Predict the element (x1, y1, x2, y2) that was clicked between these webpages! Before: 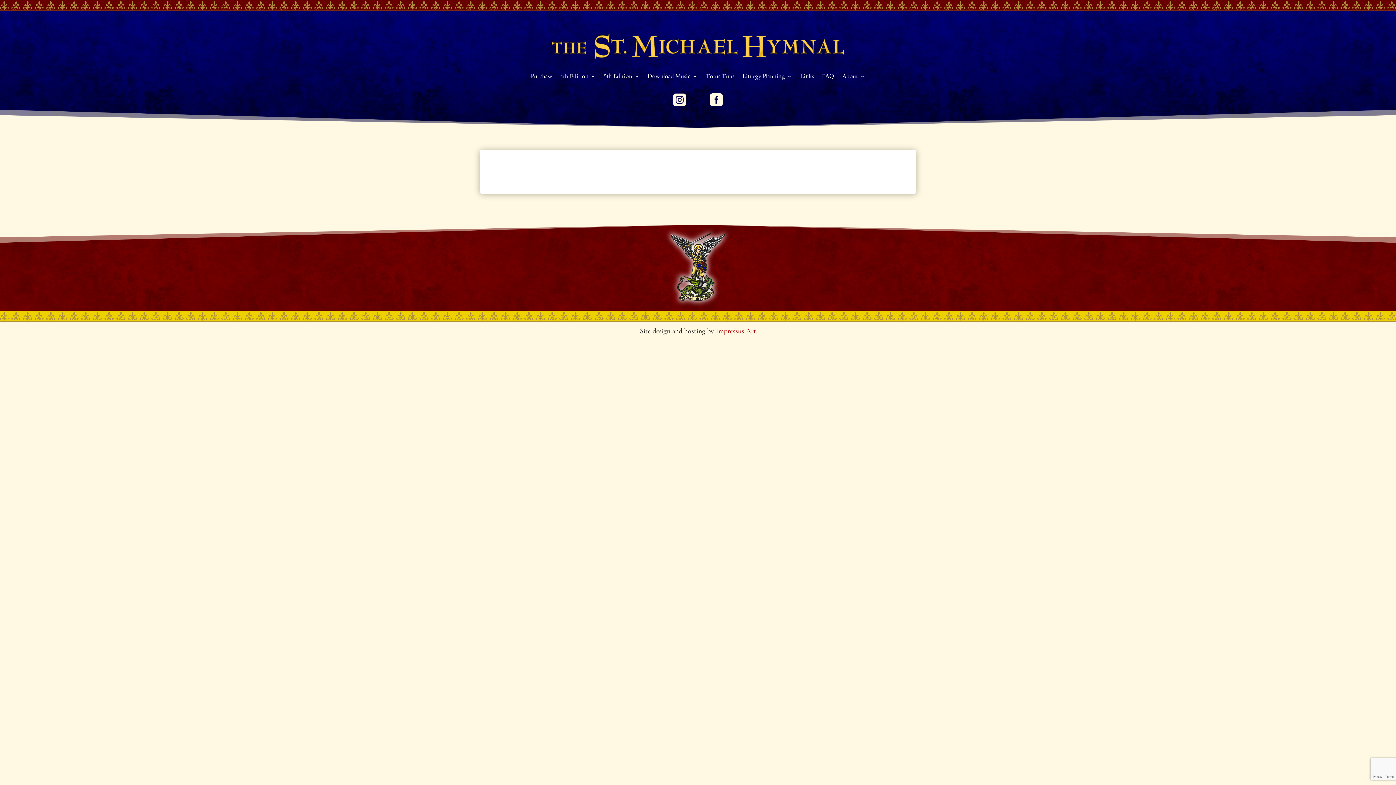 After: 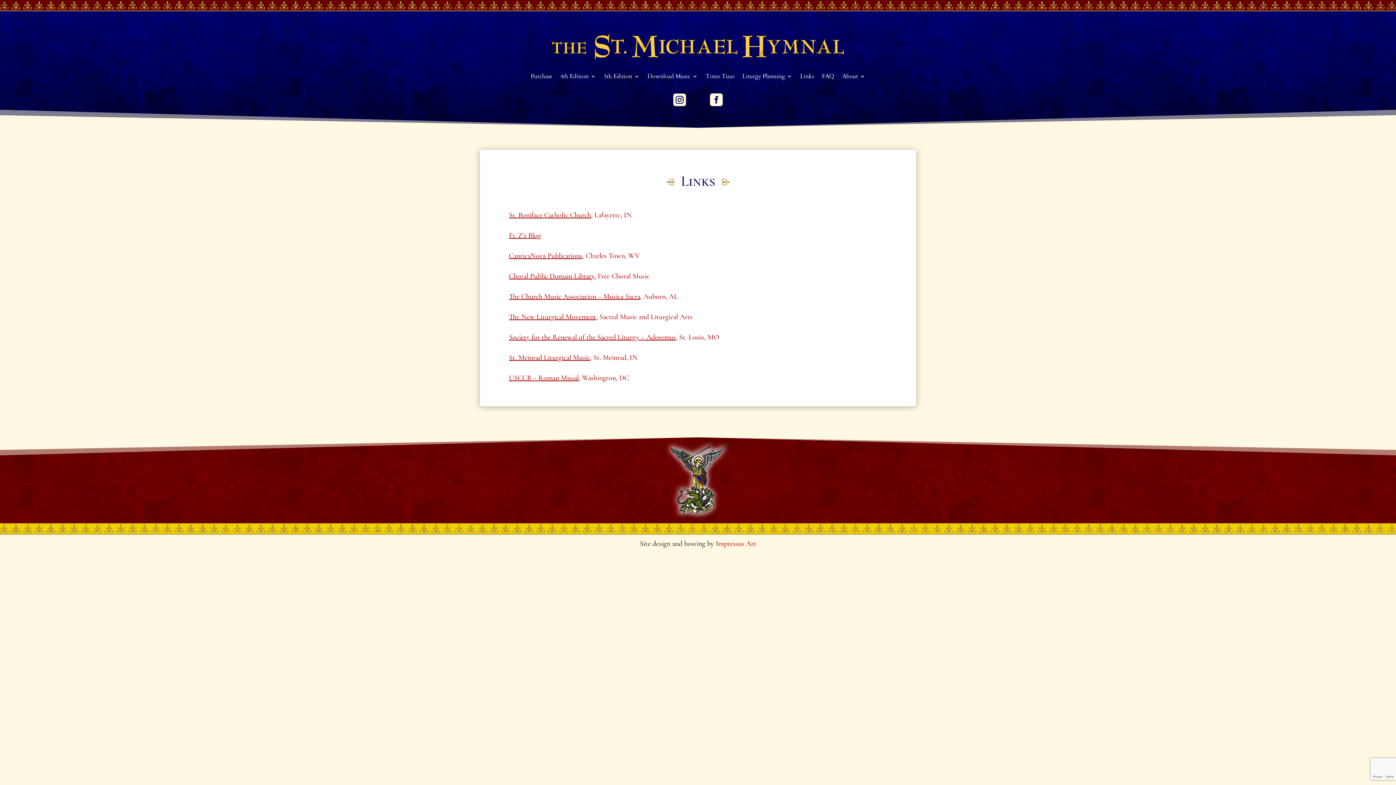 Action: label: Links bbox: (800, 66, 814, 86)